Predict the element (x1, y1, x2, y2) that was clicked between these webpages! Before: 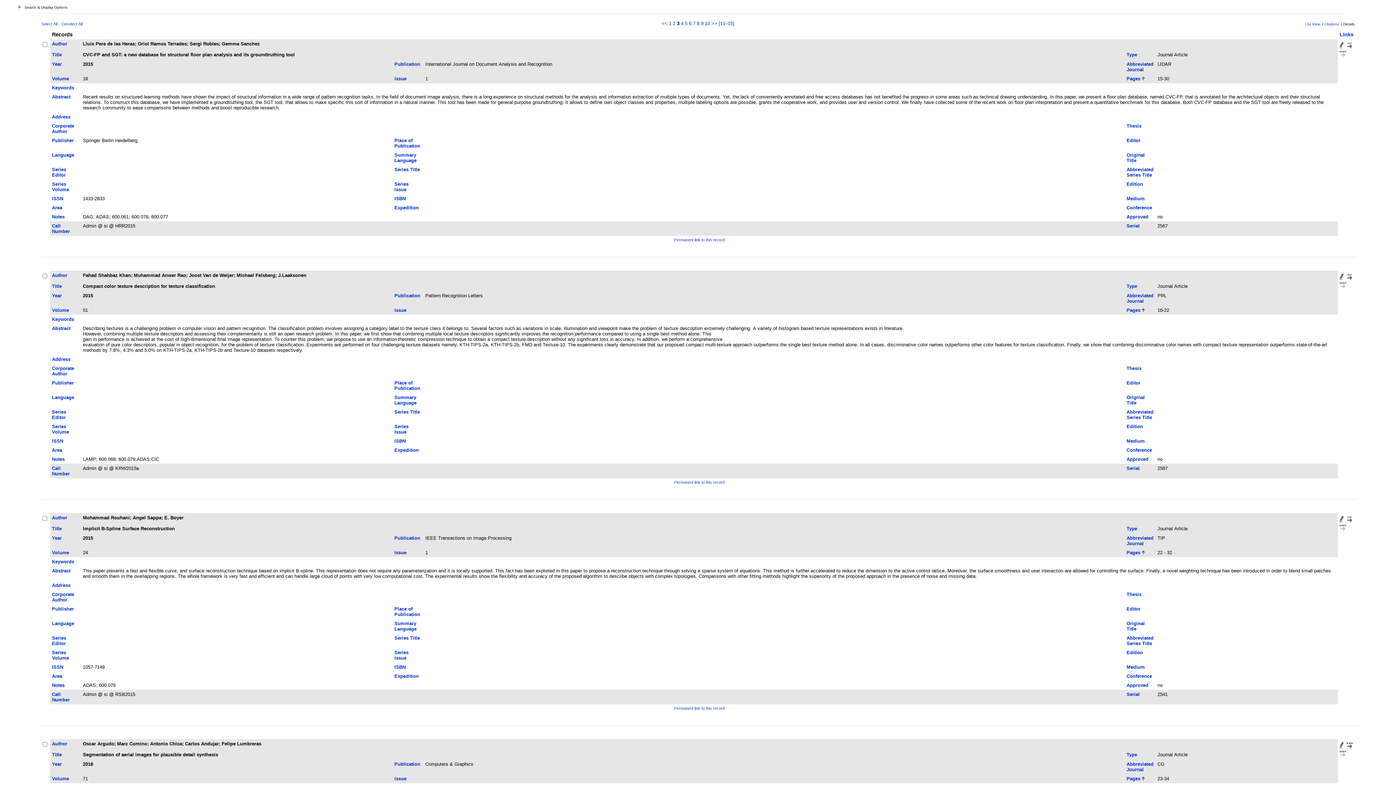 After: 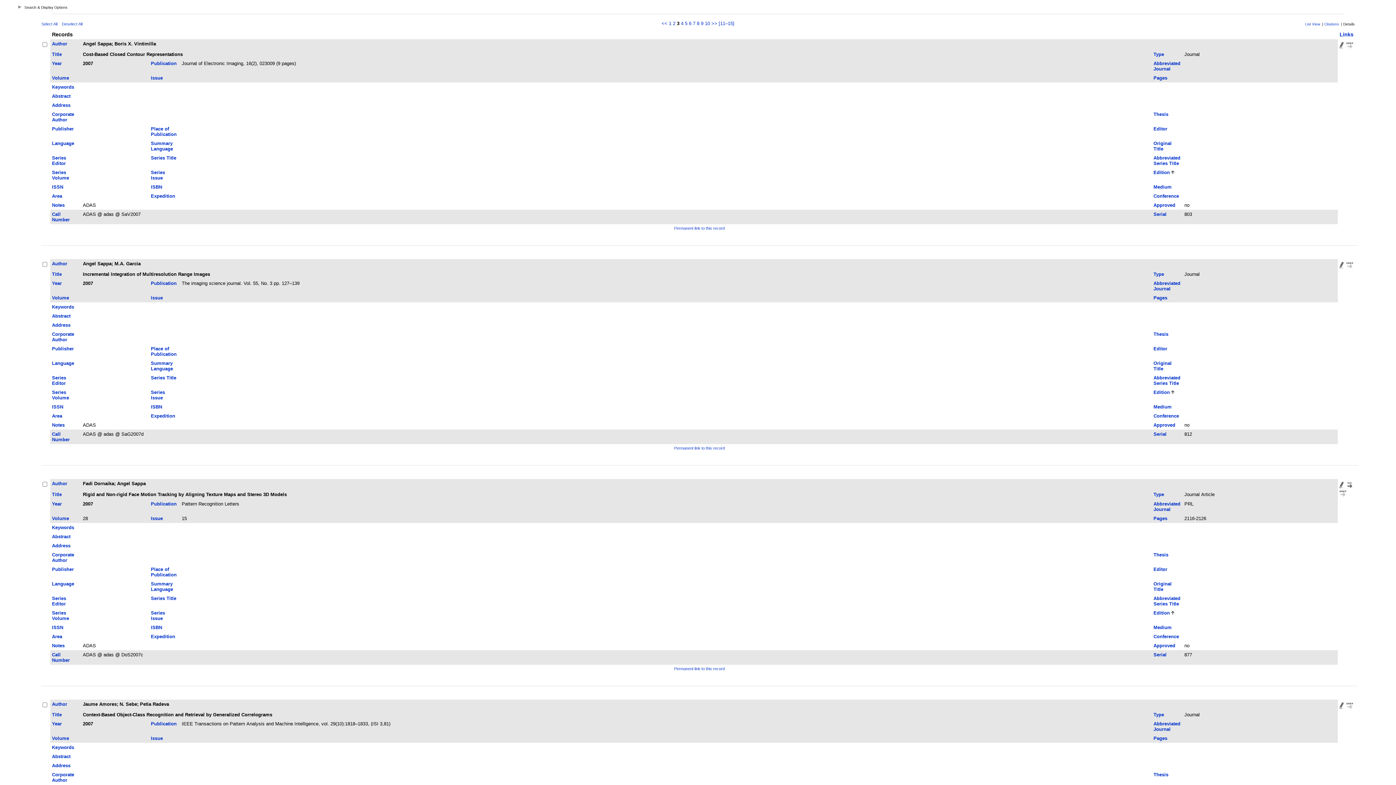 Action: bbox: (1126, 650, 1143, 655) label: Edition